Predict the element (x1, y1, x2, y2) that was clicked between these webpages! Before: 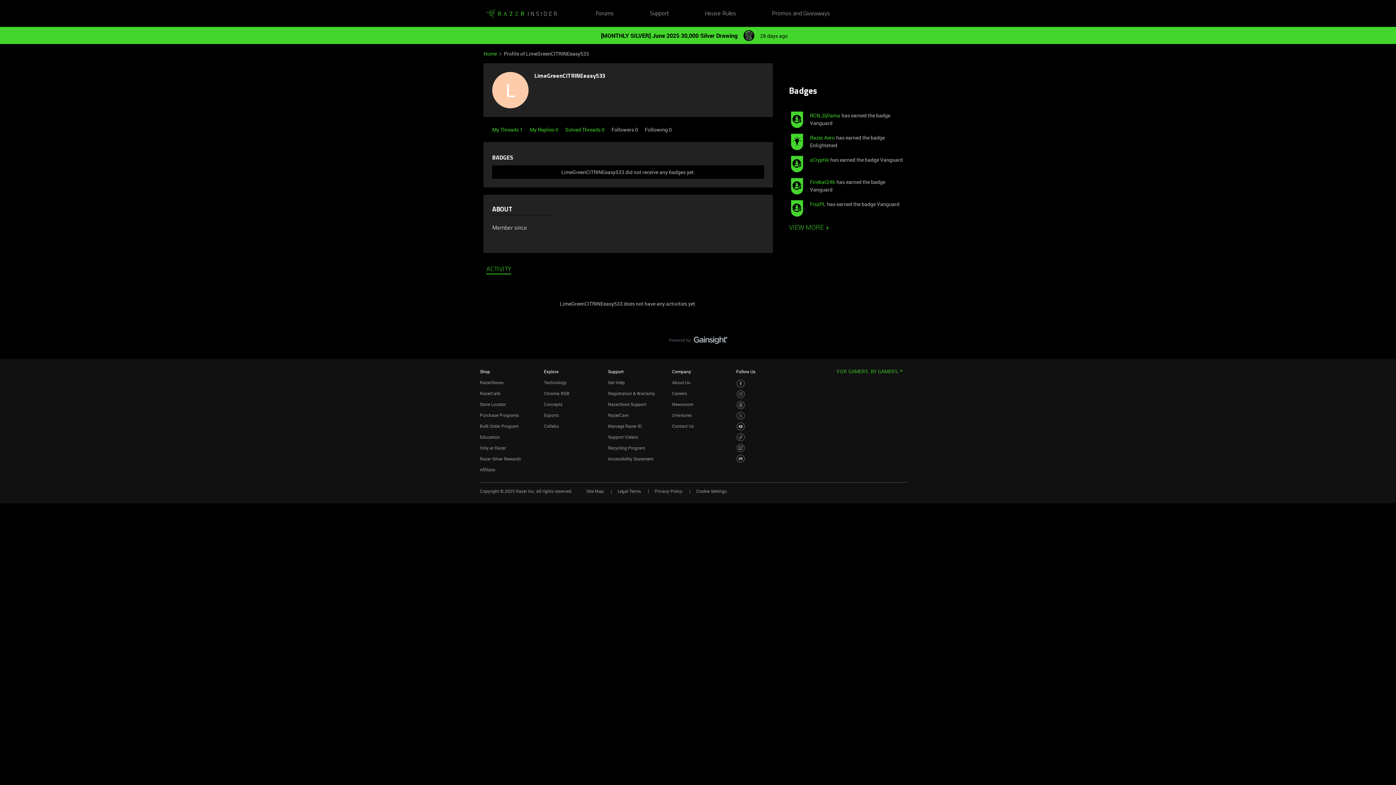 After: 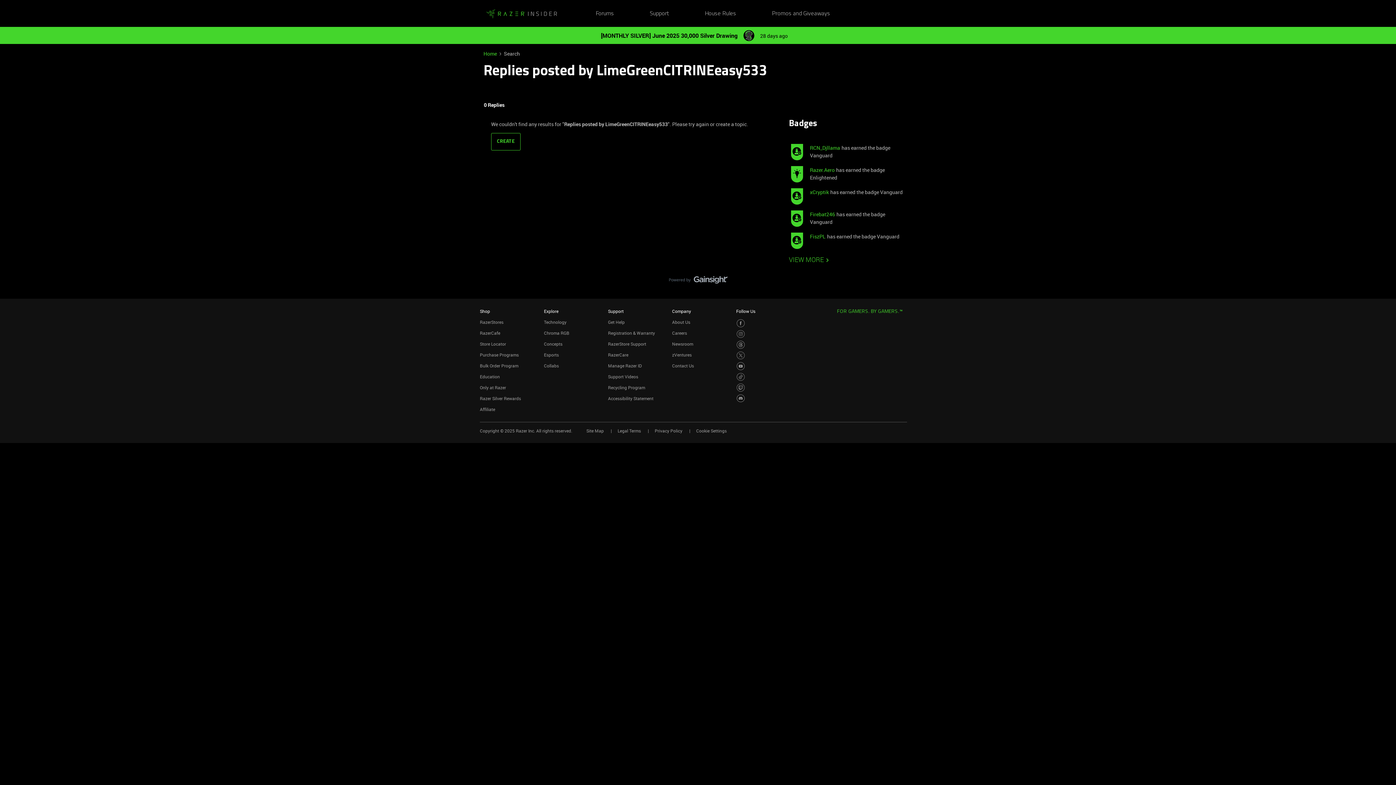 Action: bbox: (529, 126, 559, 133) label: My Replies 0 